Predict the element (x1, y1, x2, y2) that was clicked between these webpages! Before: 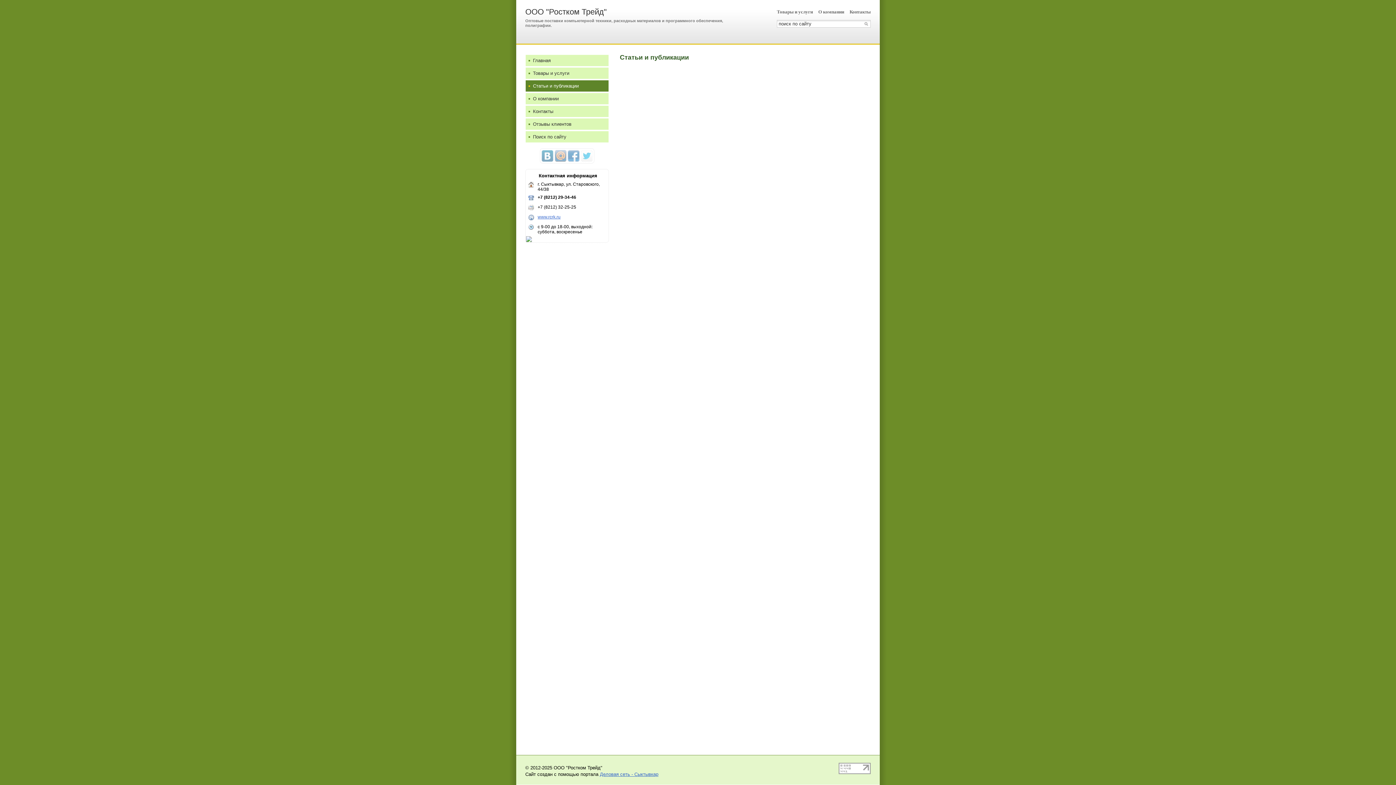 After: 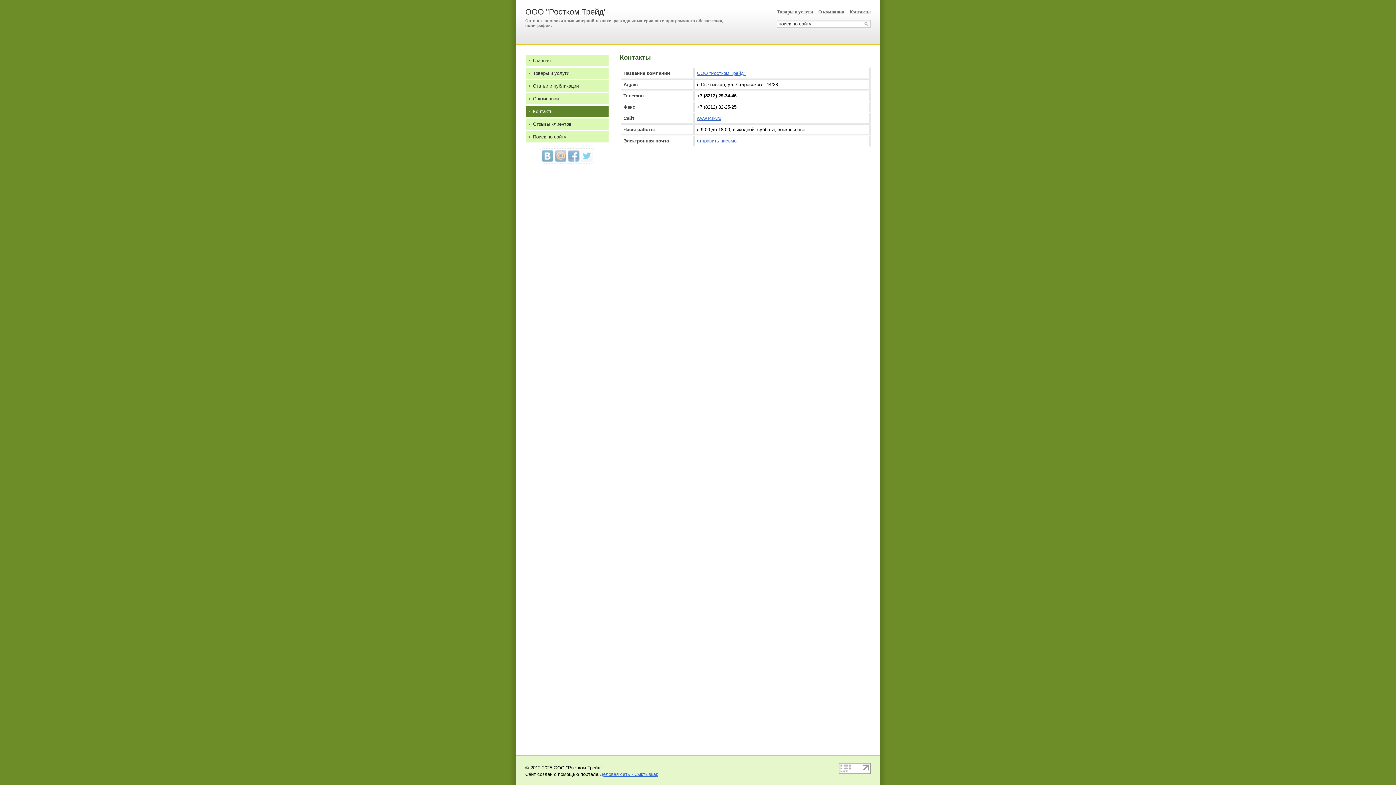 Action: label: Контакты bbox: (525, 105, 609, 117)